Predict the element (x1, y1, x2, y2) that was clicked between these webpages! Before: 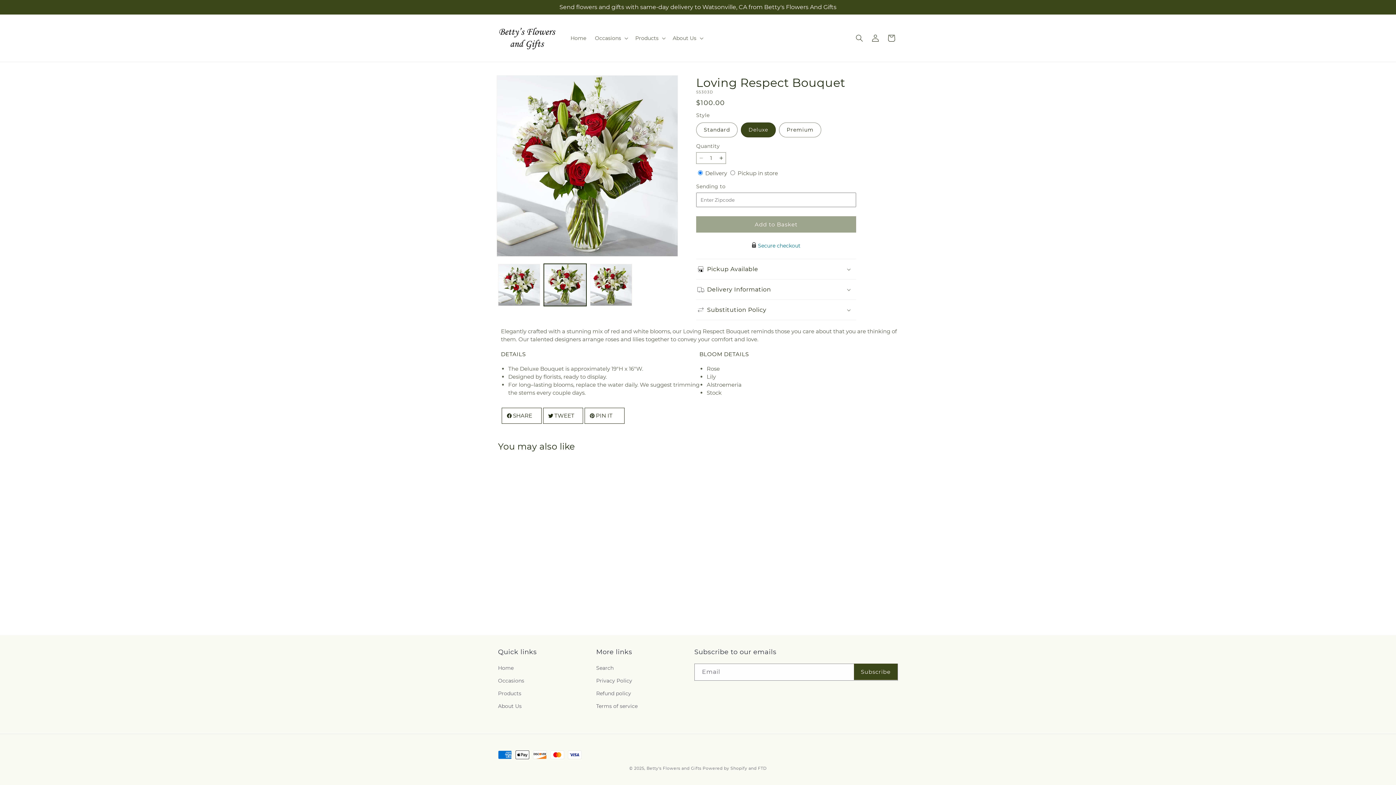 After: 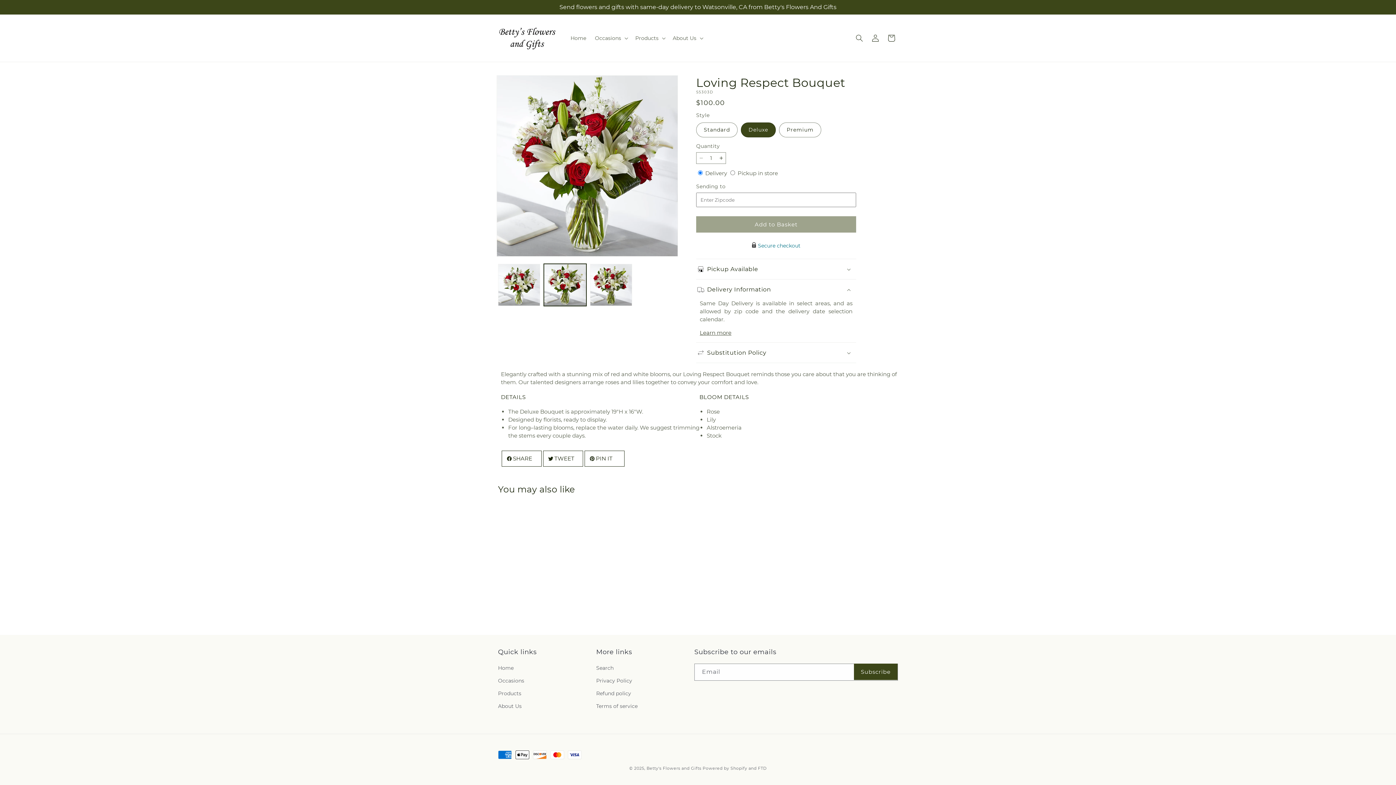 Action: bbox: (696, 279, 856, 299) label: Delivery Information